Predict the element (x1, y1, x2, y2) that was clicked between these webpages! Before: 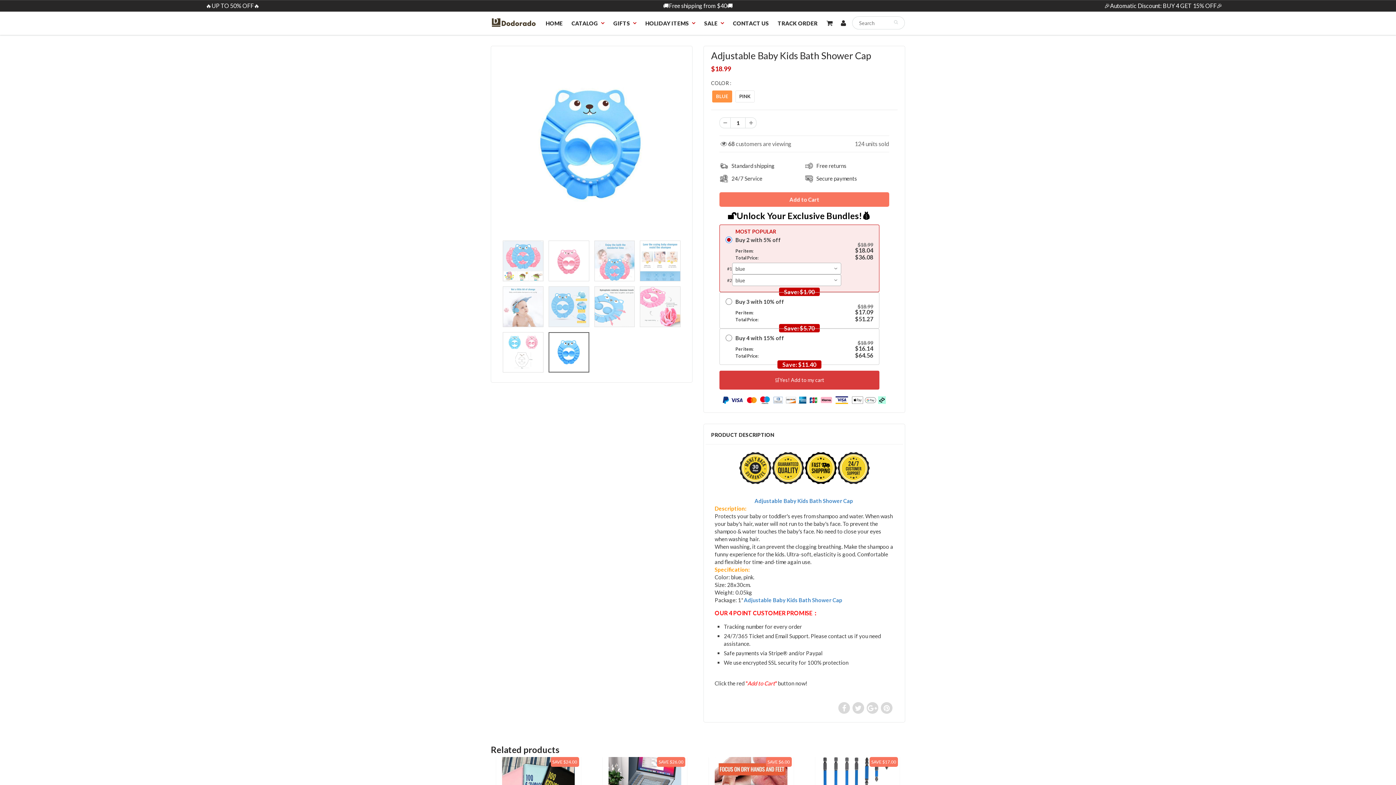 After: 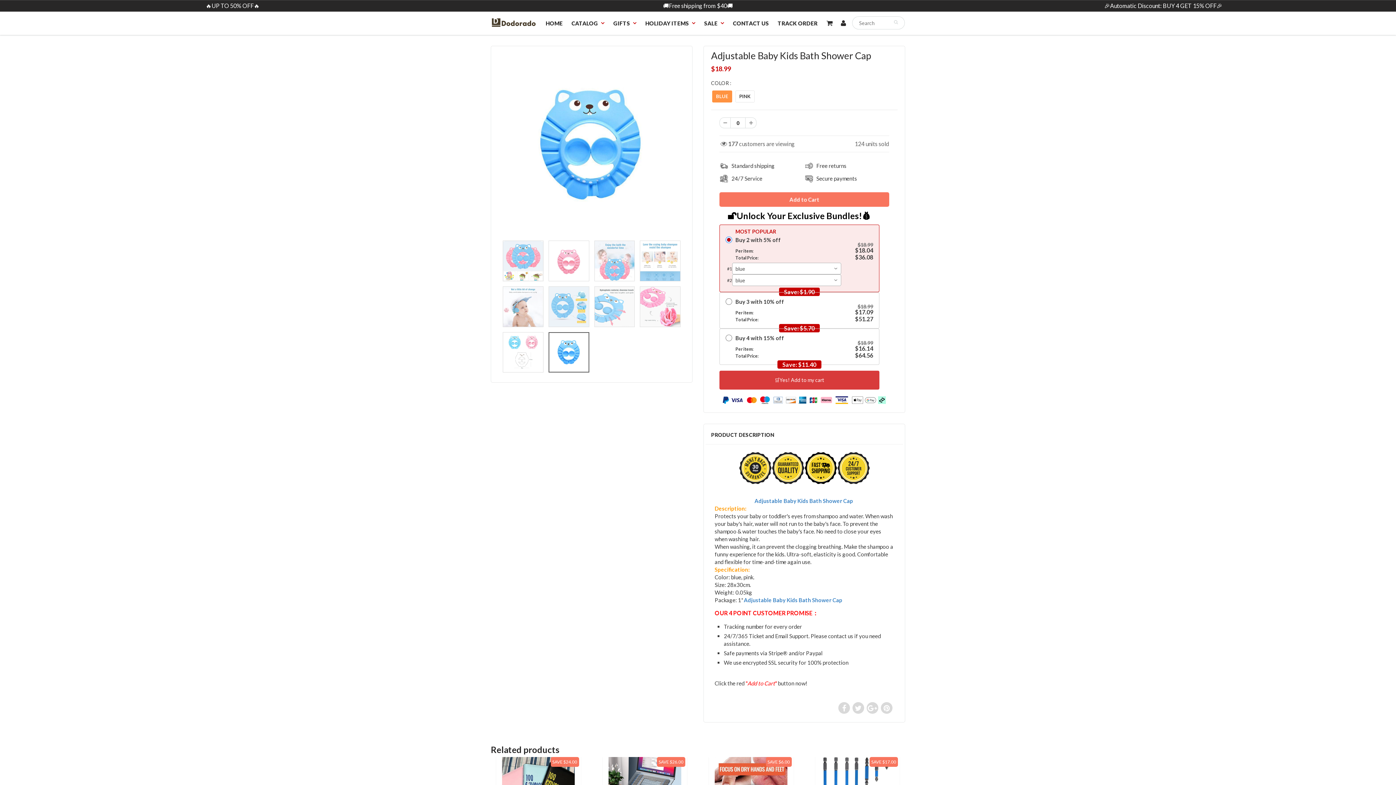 Action: bbox: (719, 117, 730, 128)